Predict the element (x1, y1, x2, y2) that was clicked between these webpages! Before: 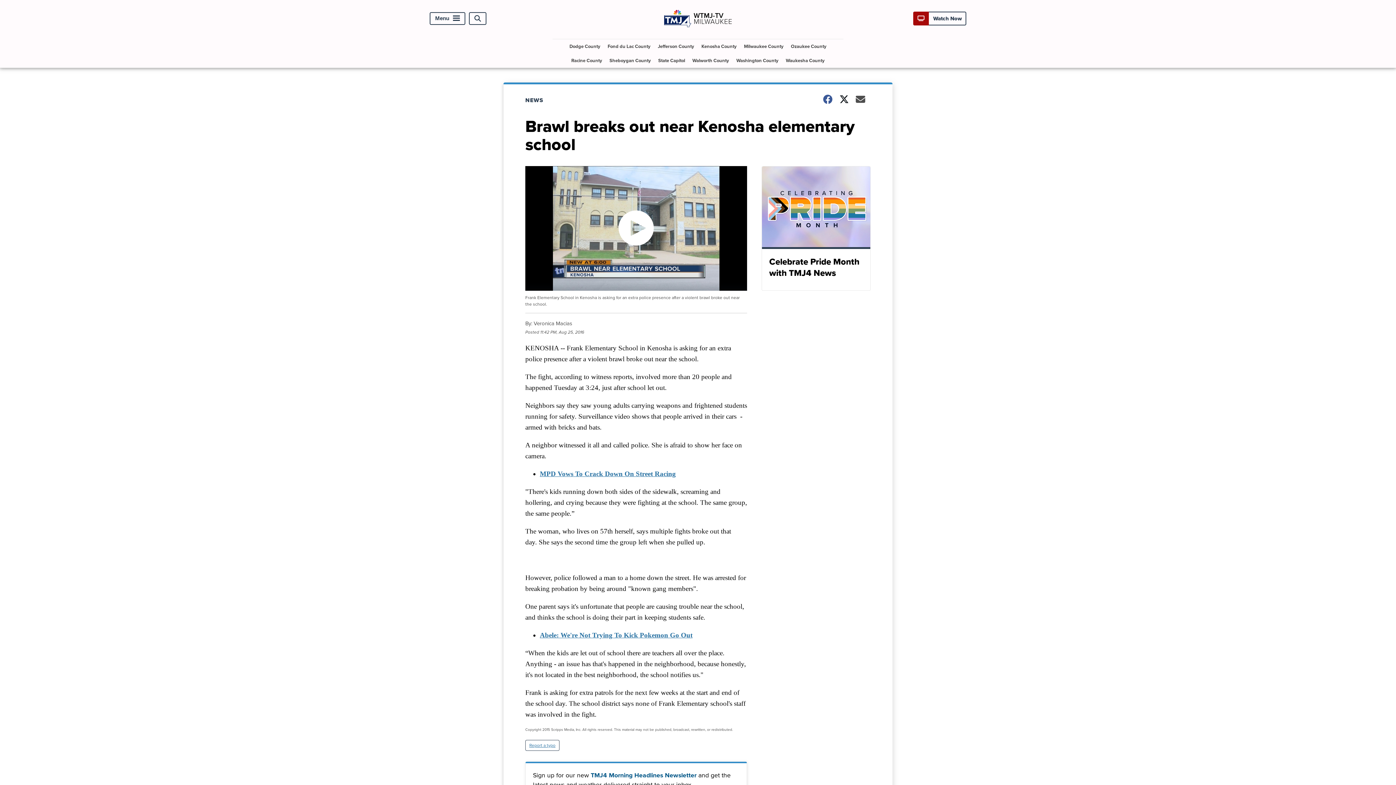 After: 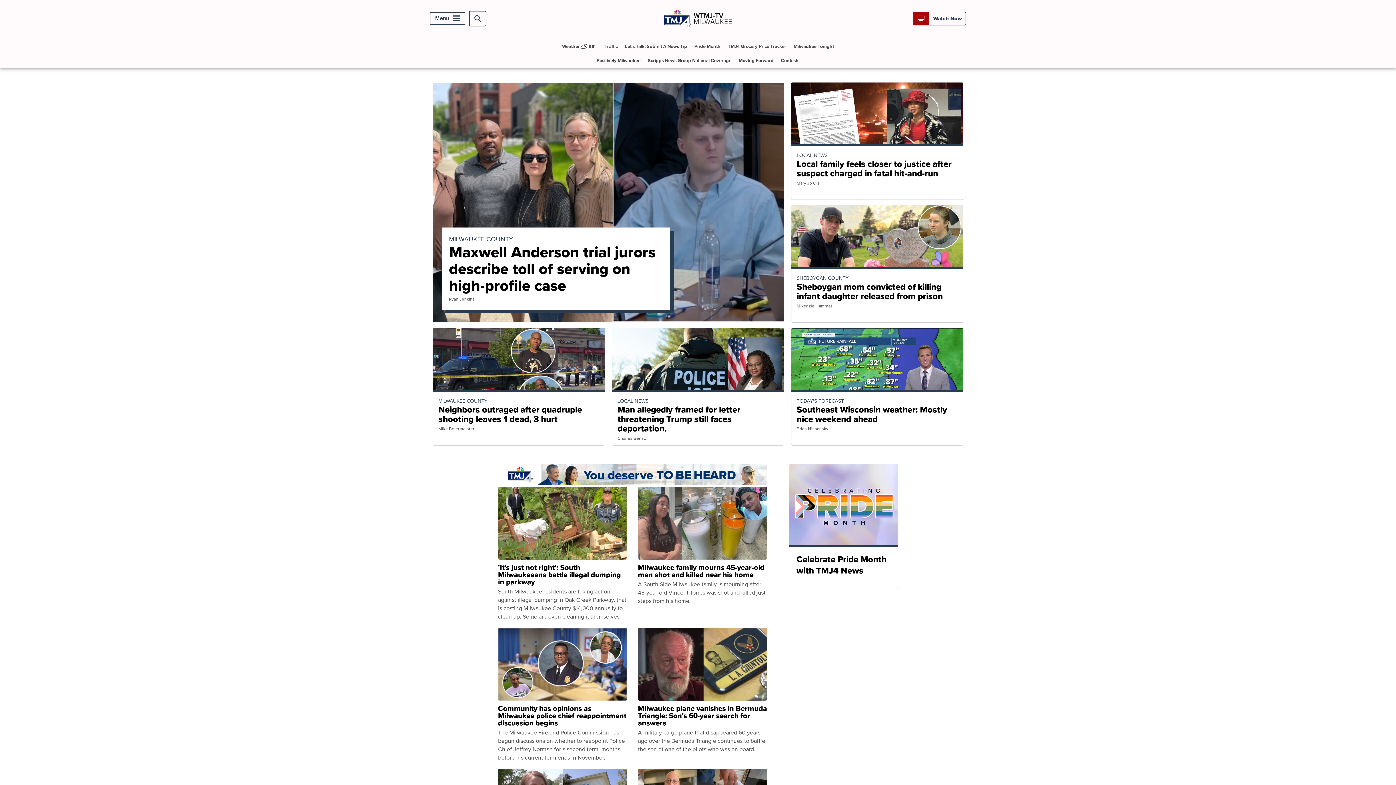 Action: bbox: (663, 27, 732, 36)